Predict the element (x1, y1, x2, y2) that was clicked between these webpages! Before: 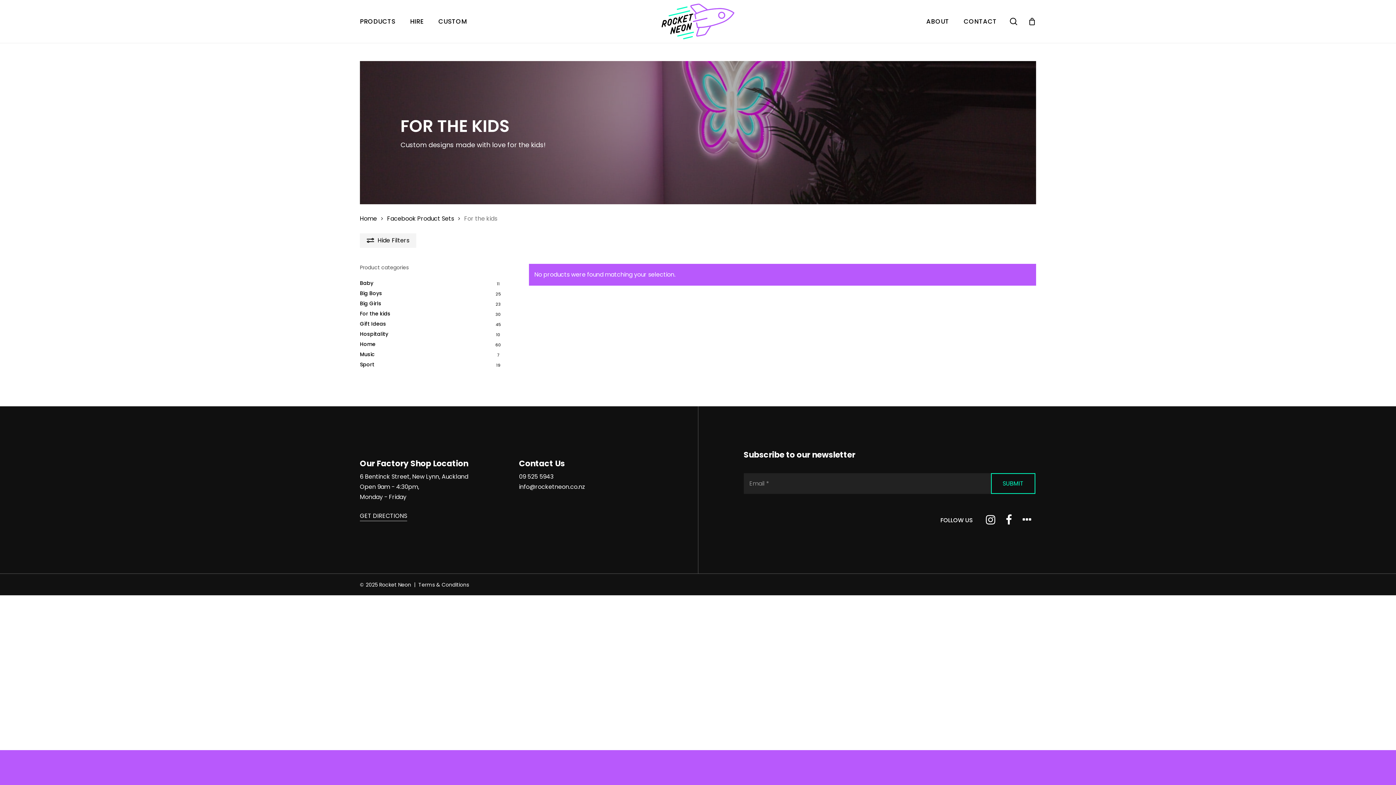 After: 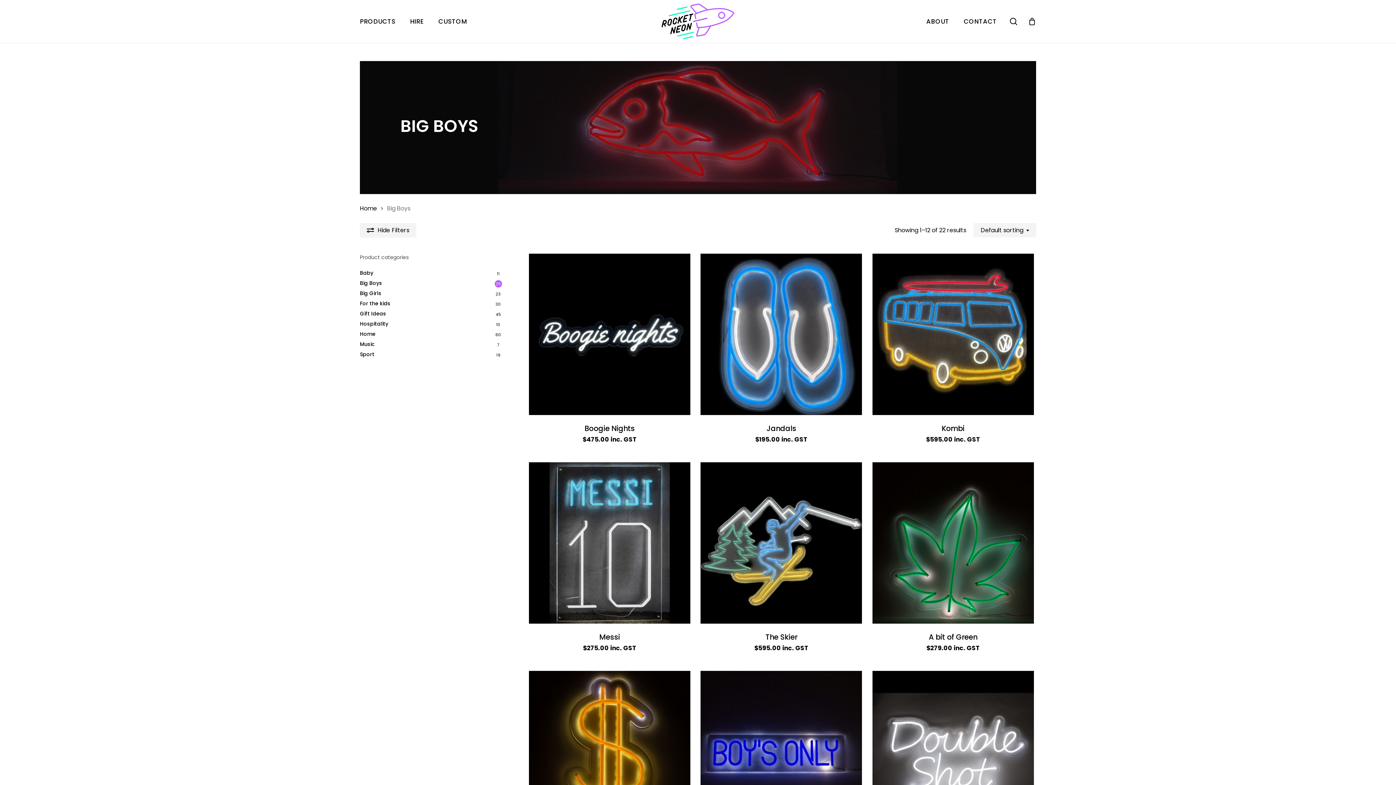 Action: bbox: (360, 289, 502, 297) label: Big Boys